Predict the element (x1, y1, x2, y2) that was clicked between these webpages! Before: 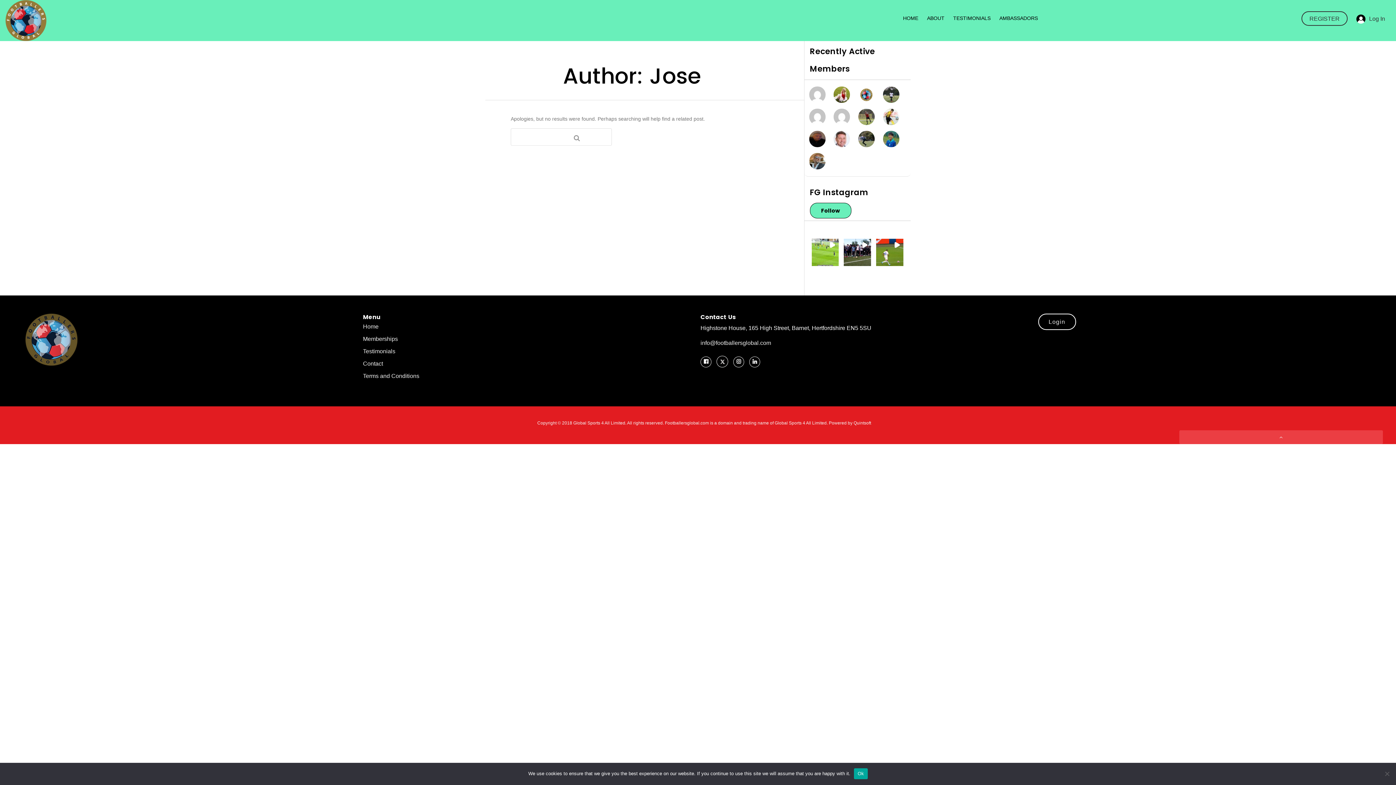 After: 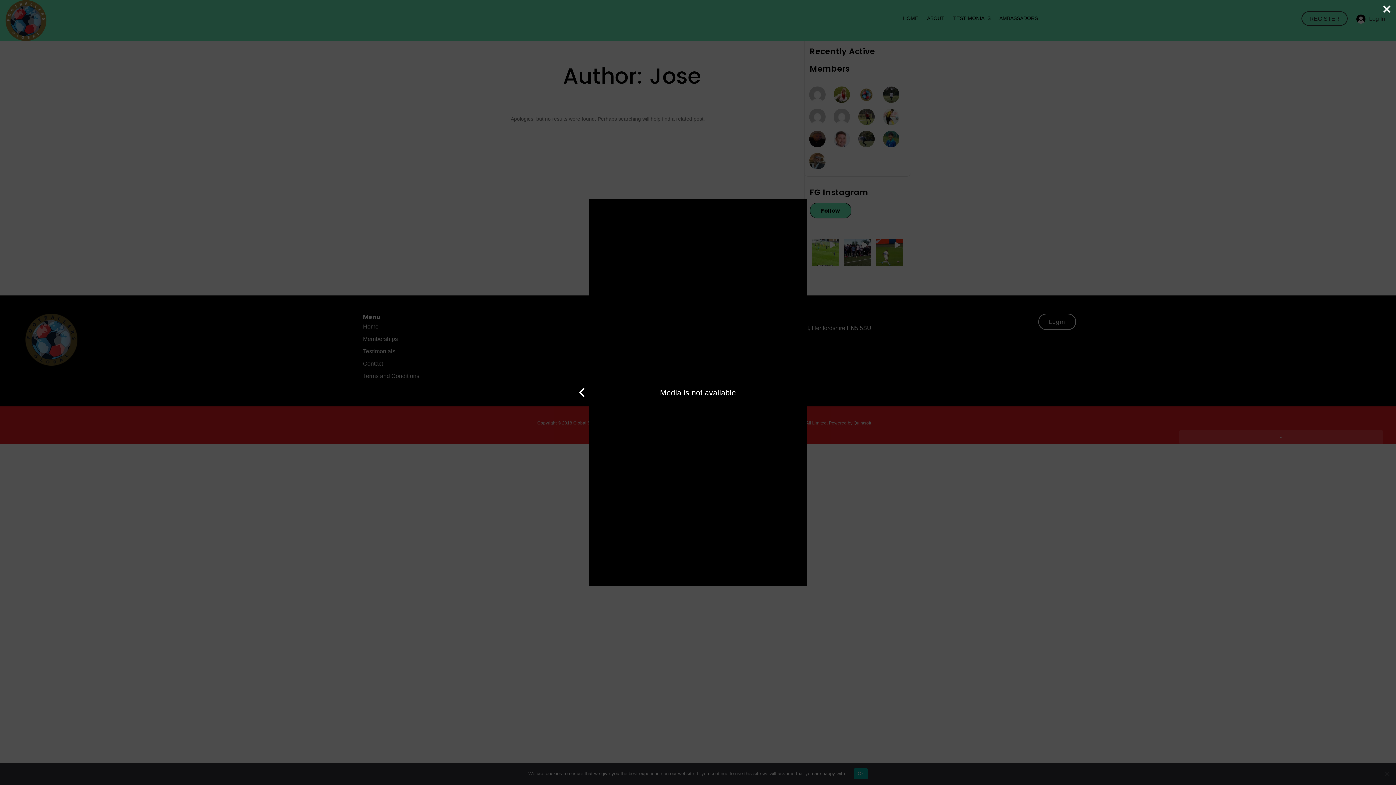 Action: bbox: (876, 238, 903, 266)